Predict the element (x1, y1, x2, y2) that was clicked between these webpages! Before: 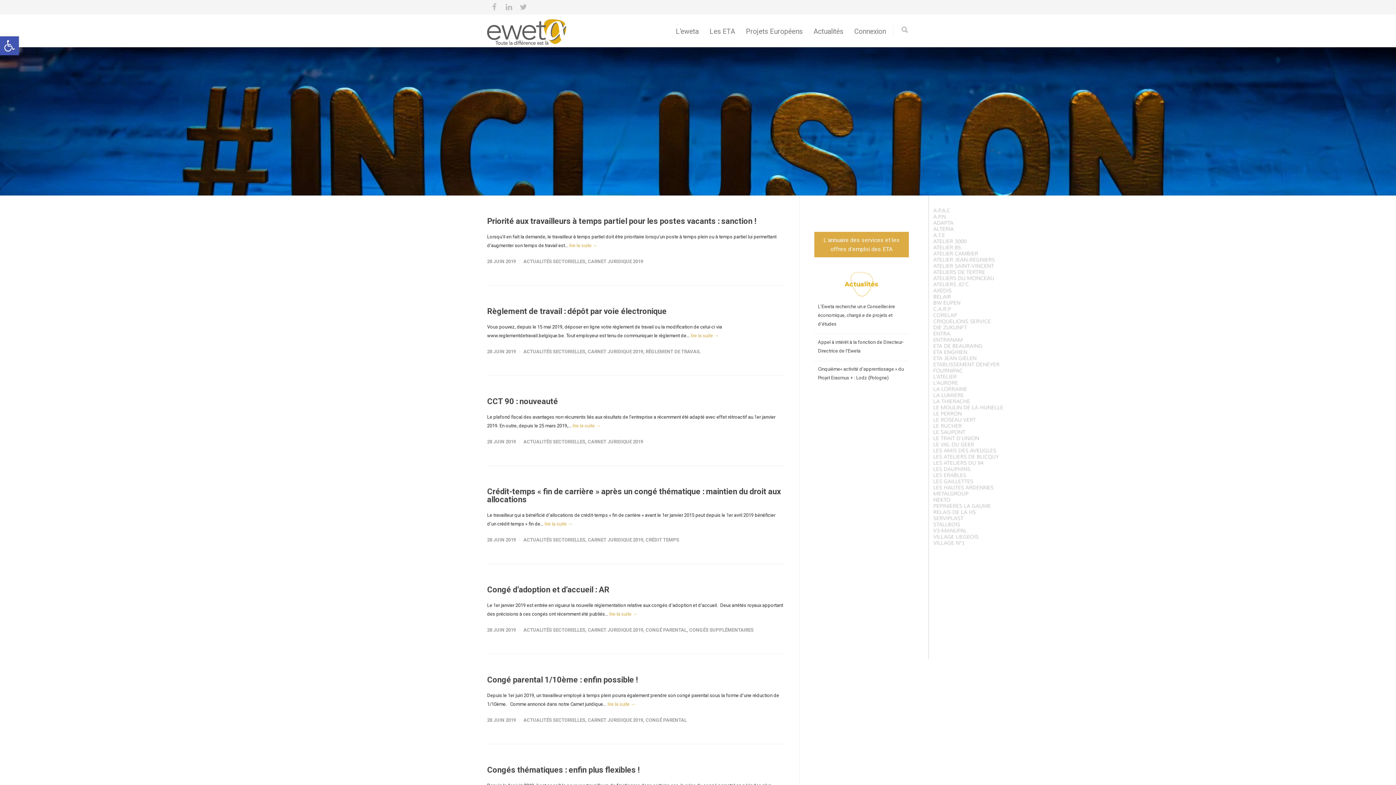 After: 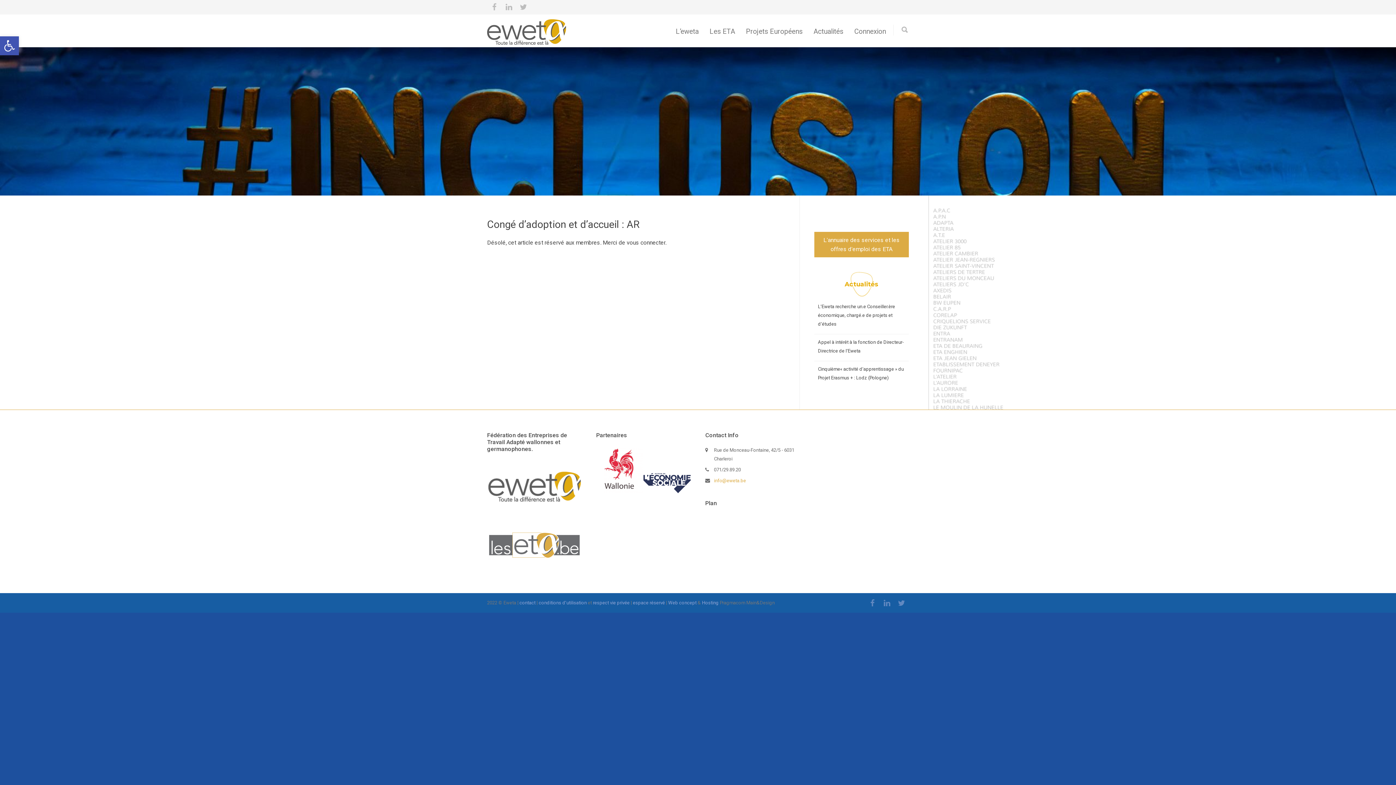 Action: bbox: (487, 585, 609, 594) label: Congé d’adoption et d’accueil : AR